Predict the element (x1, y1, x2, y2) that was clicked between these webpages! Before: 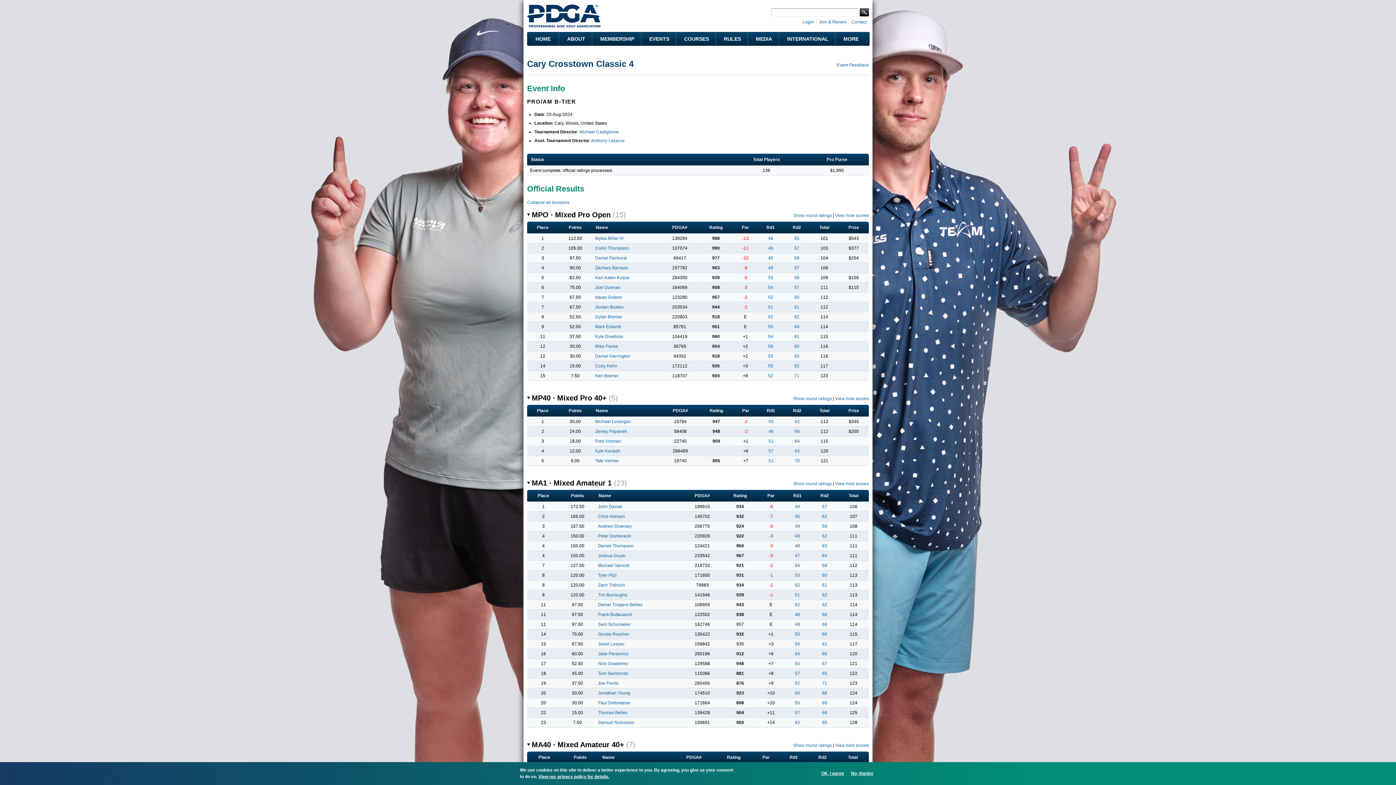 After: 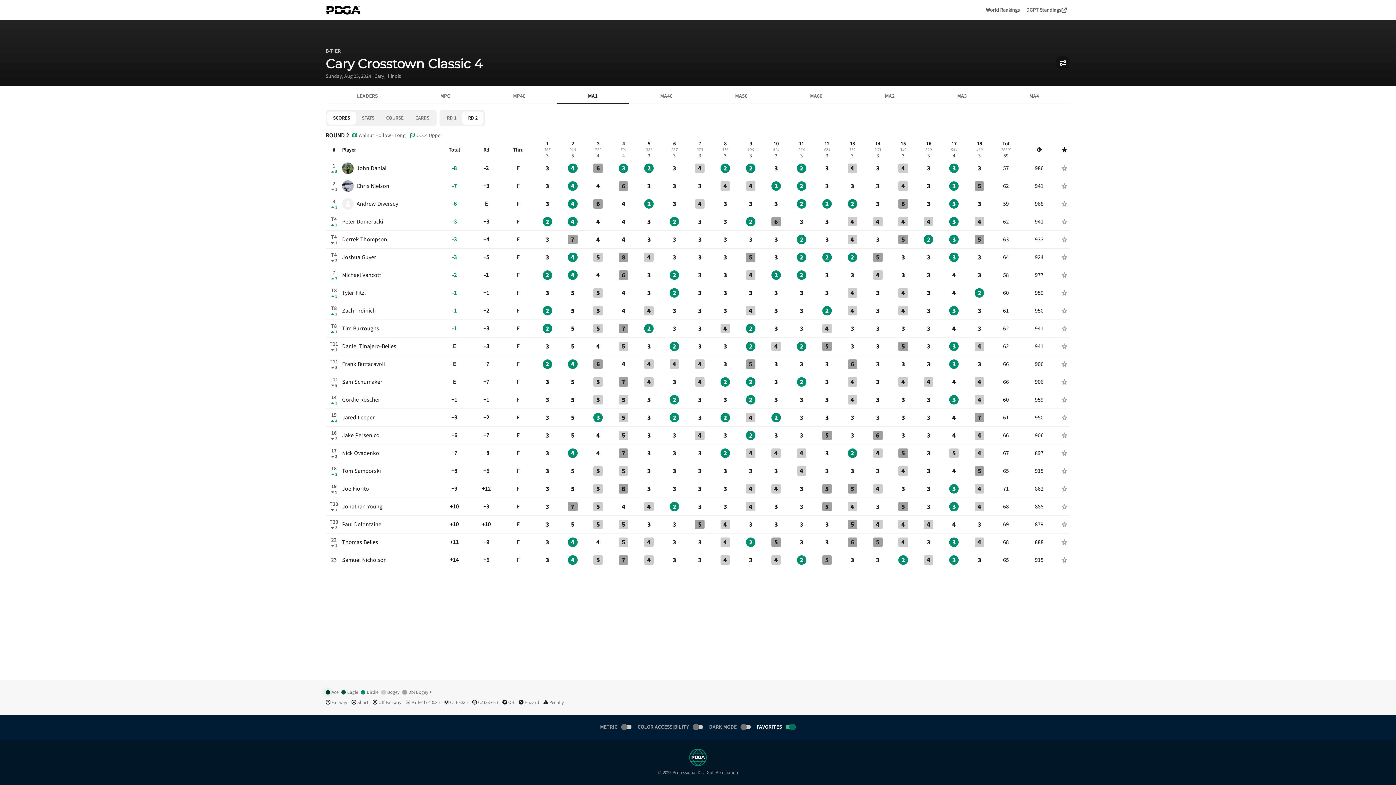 Action: bbox: (822, 681, 827, 686) label: 71